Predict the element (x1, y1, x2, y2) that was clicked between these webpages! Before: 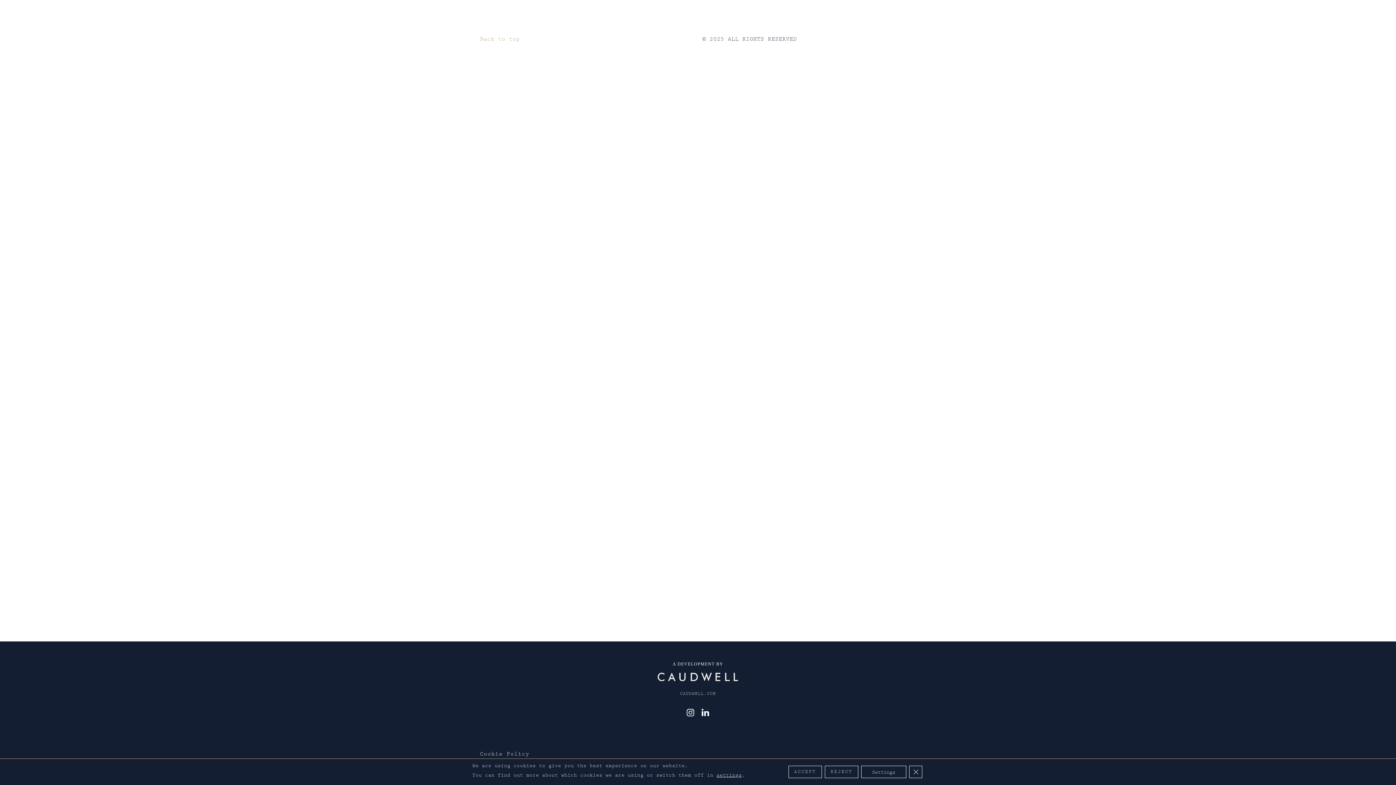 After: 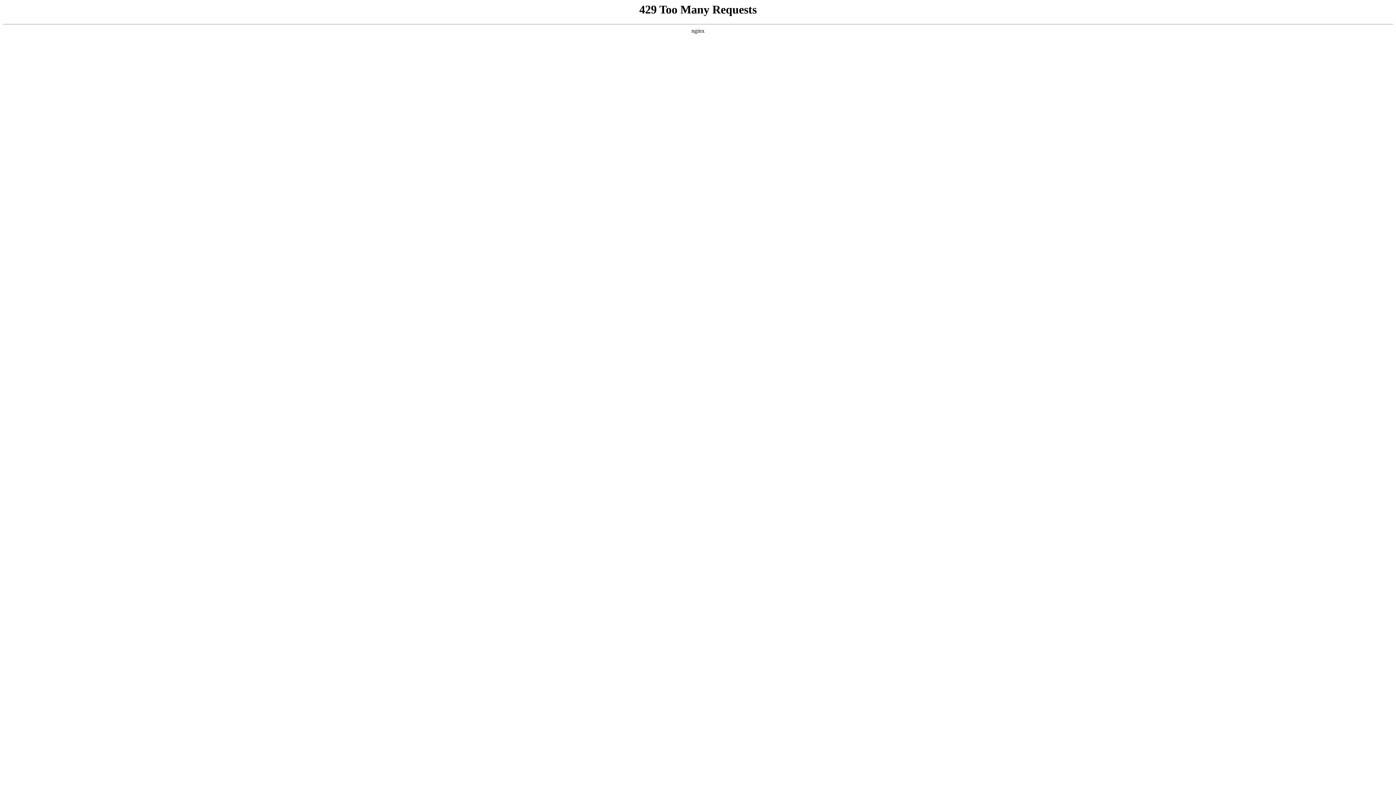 Action: label: EN bbox: (11, 11, 24, 24)